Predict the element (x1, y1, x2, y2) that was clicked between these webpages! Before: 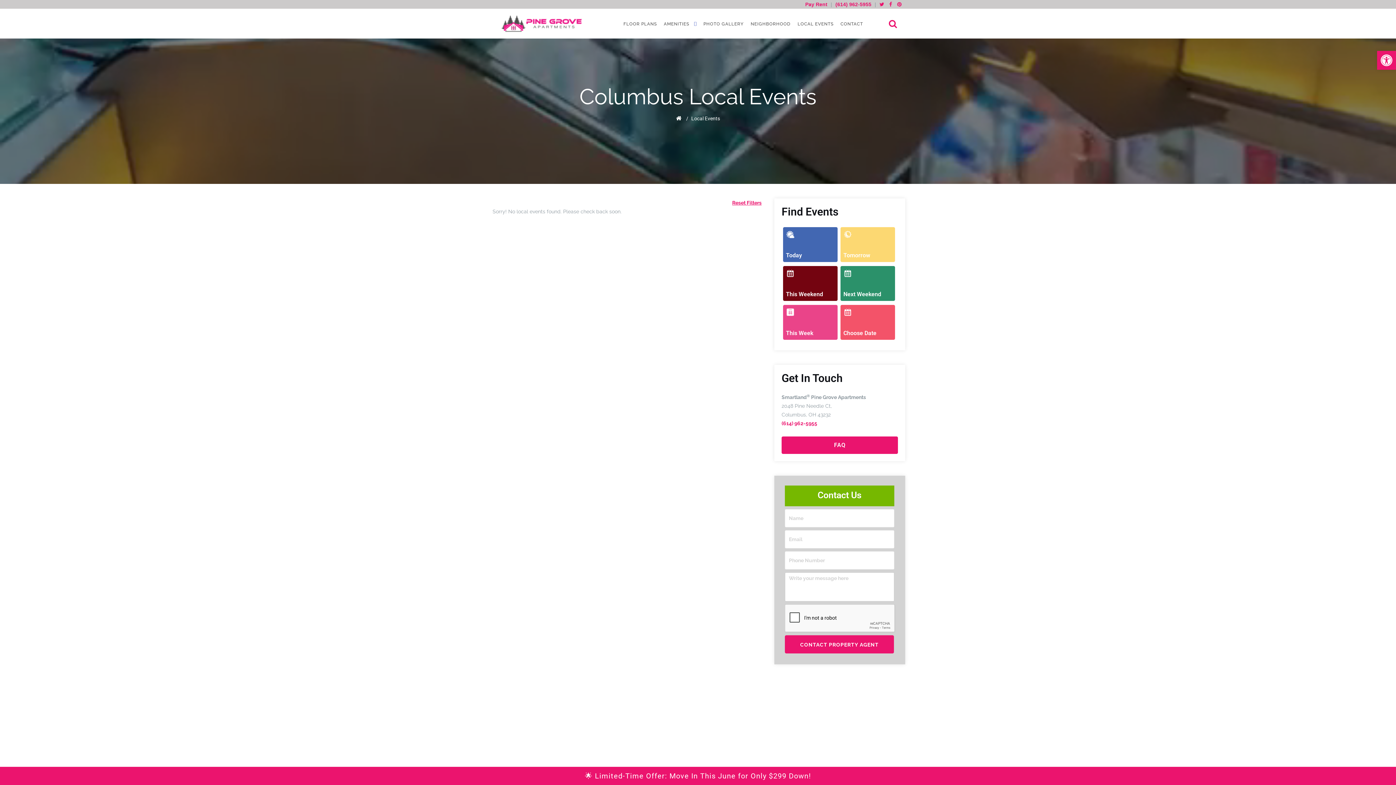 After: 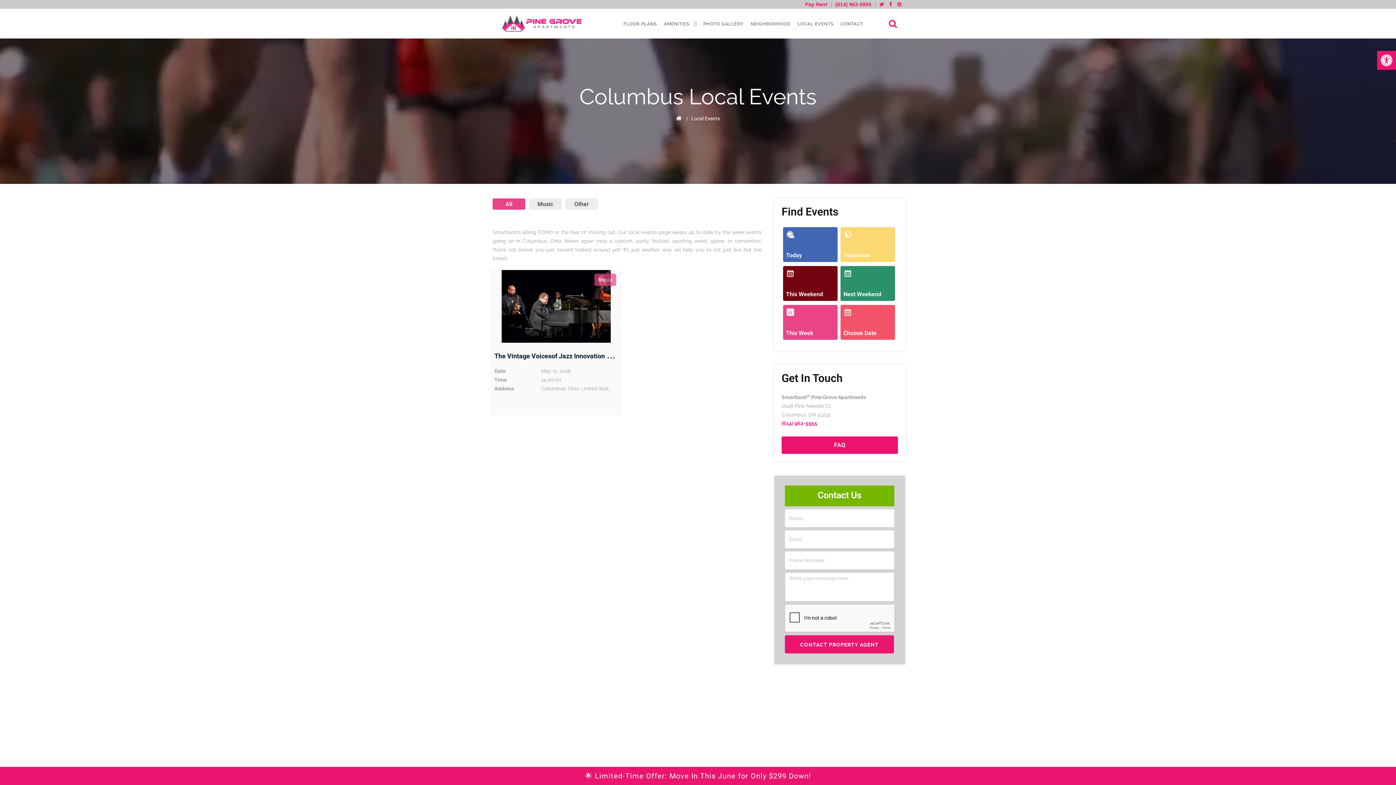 Action: bbox: (732, 198, 761, 207) label: Reset Filters